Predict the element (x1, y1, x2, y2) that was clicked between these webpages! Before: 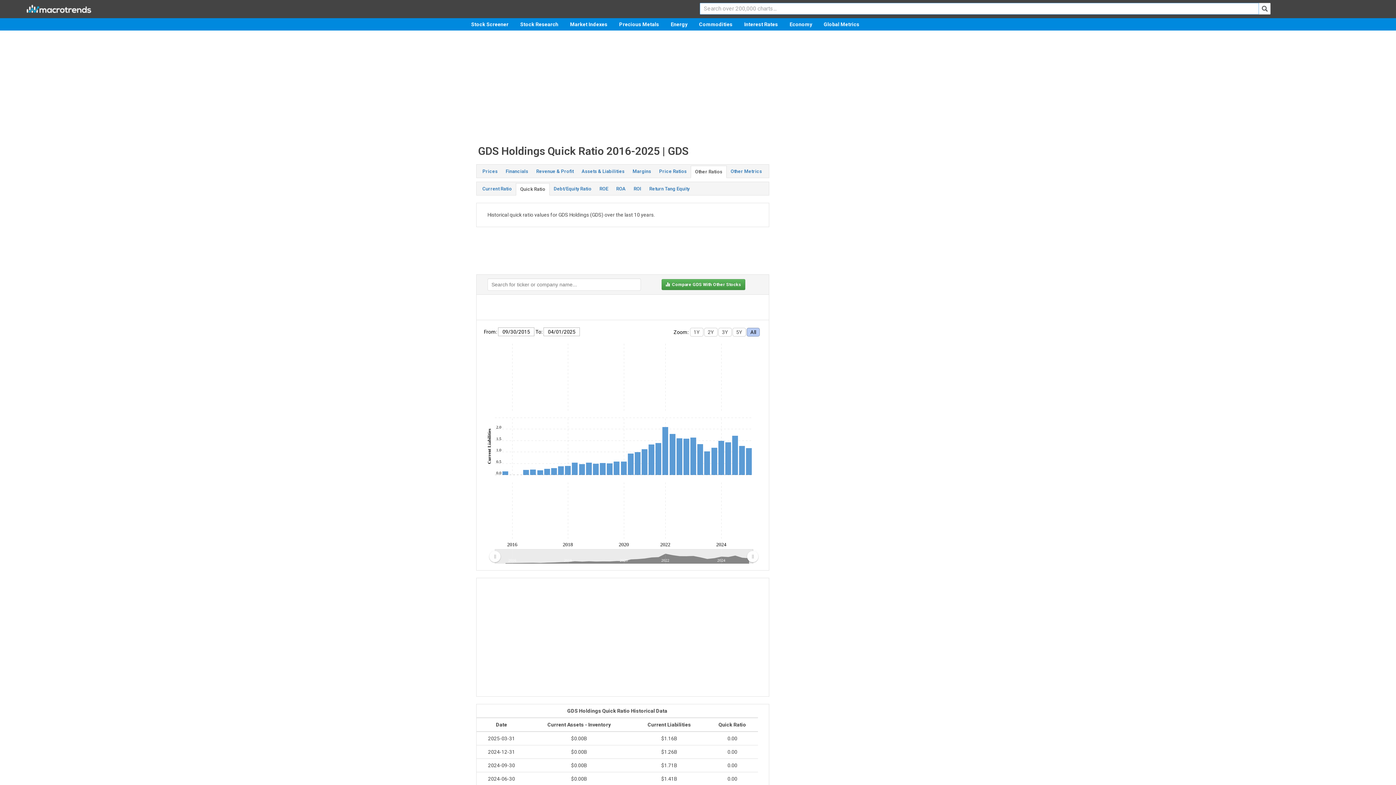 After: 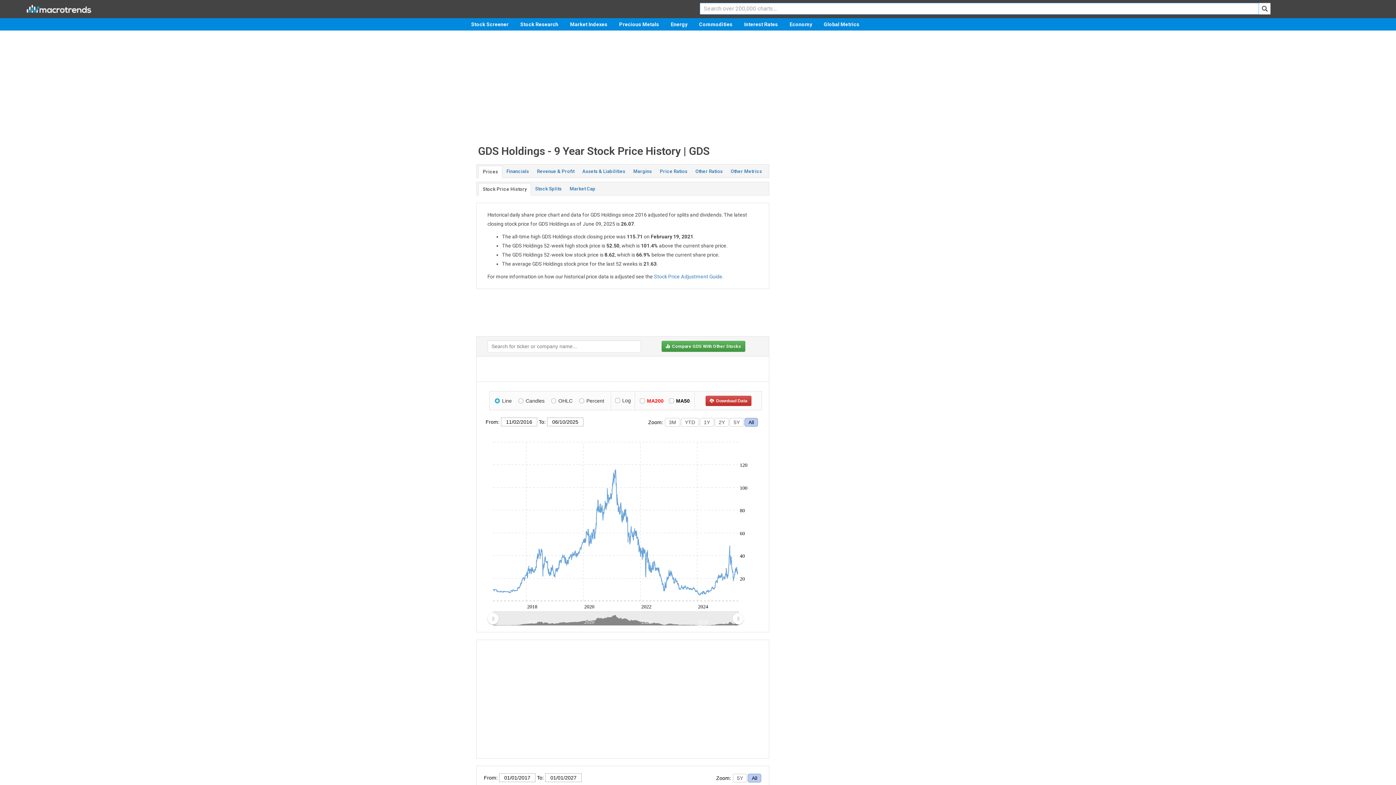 Action: label: Prices bbox: (478, 165, 501, 177)